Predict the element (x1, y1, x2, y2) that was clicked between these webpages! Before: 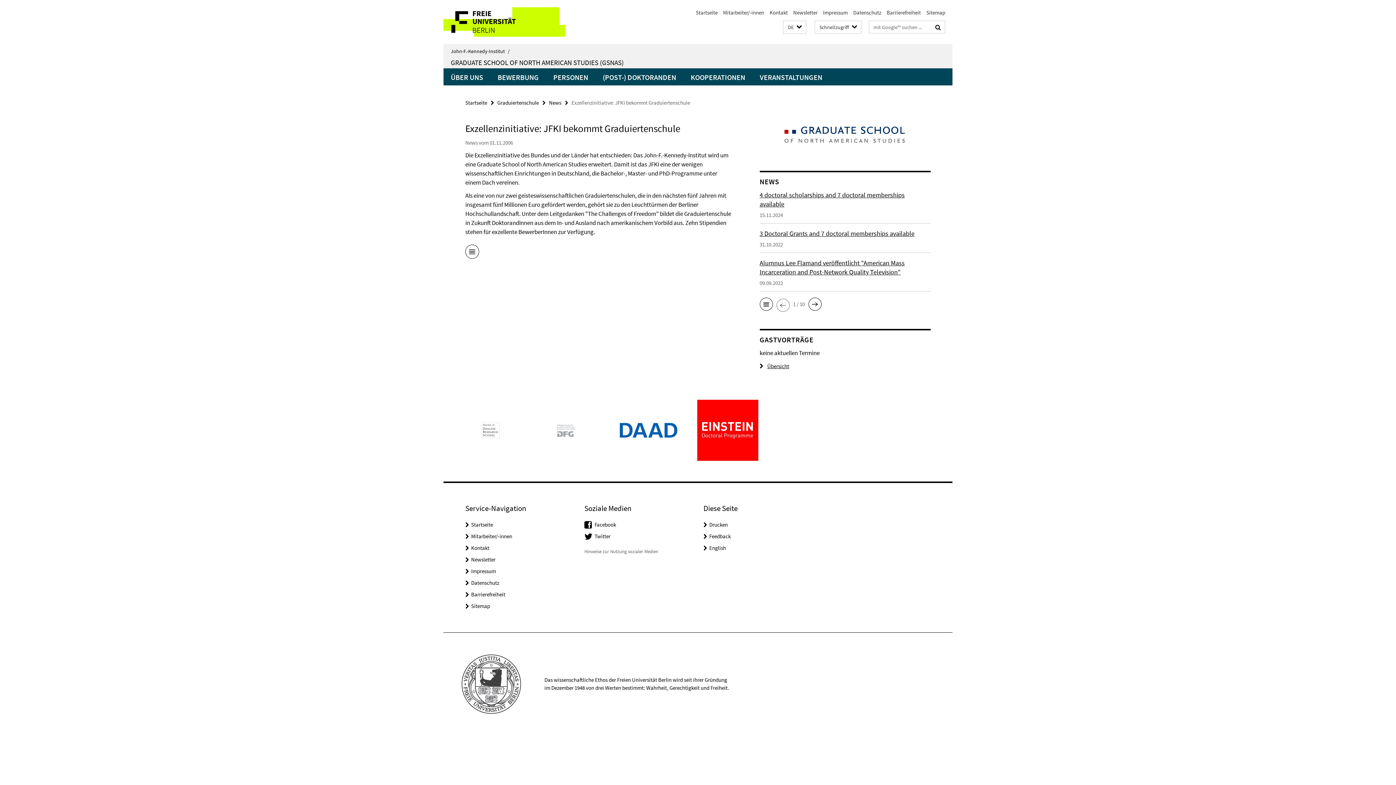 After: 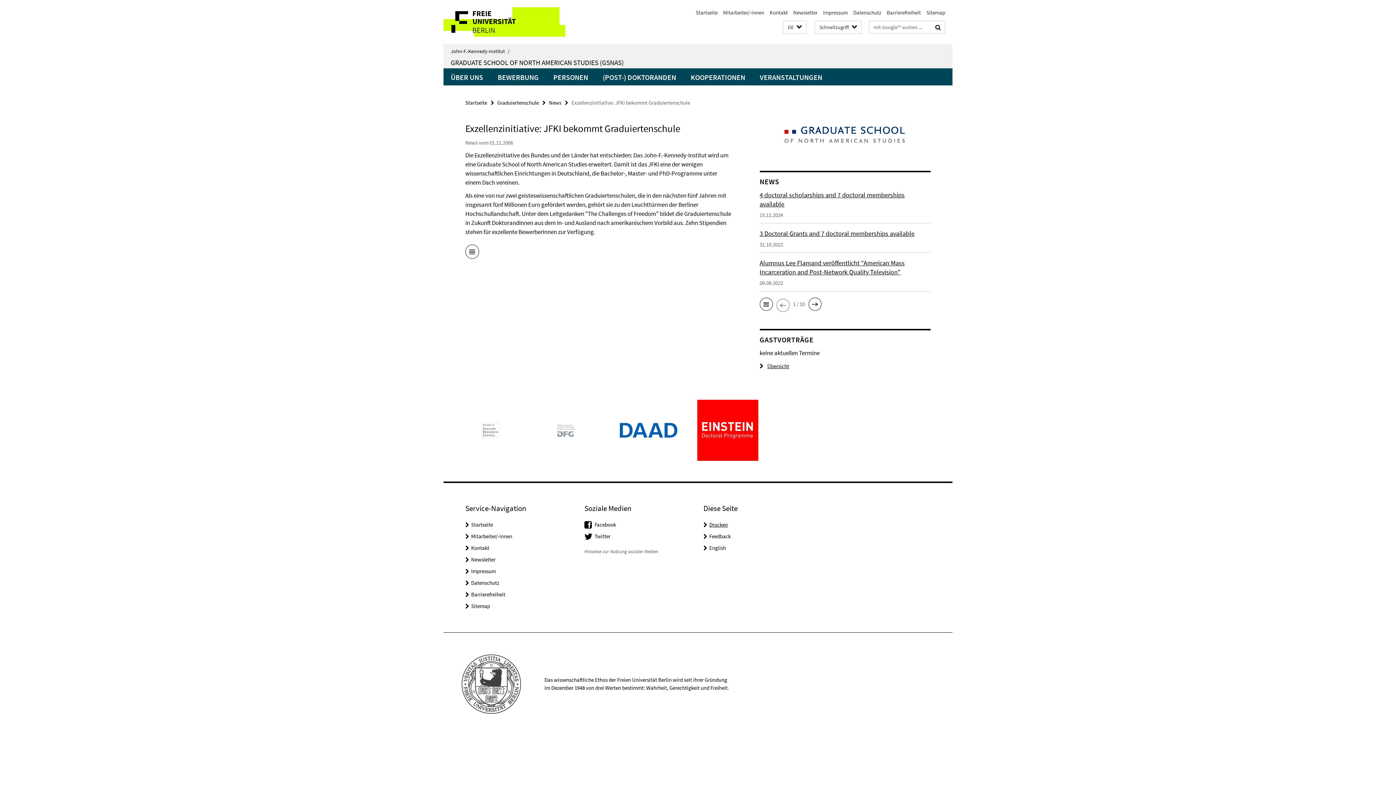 Action: label: Drucken bbox: (709, 521, 728, 528)